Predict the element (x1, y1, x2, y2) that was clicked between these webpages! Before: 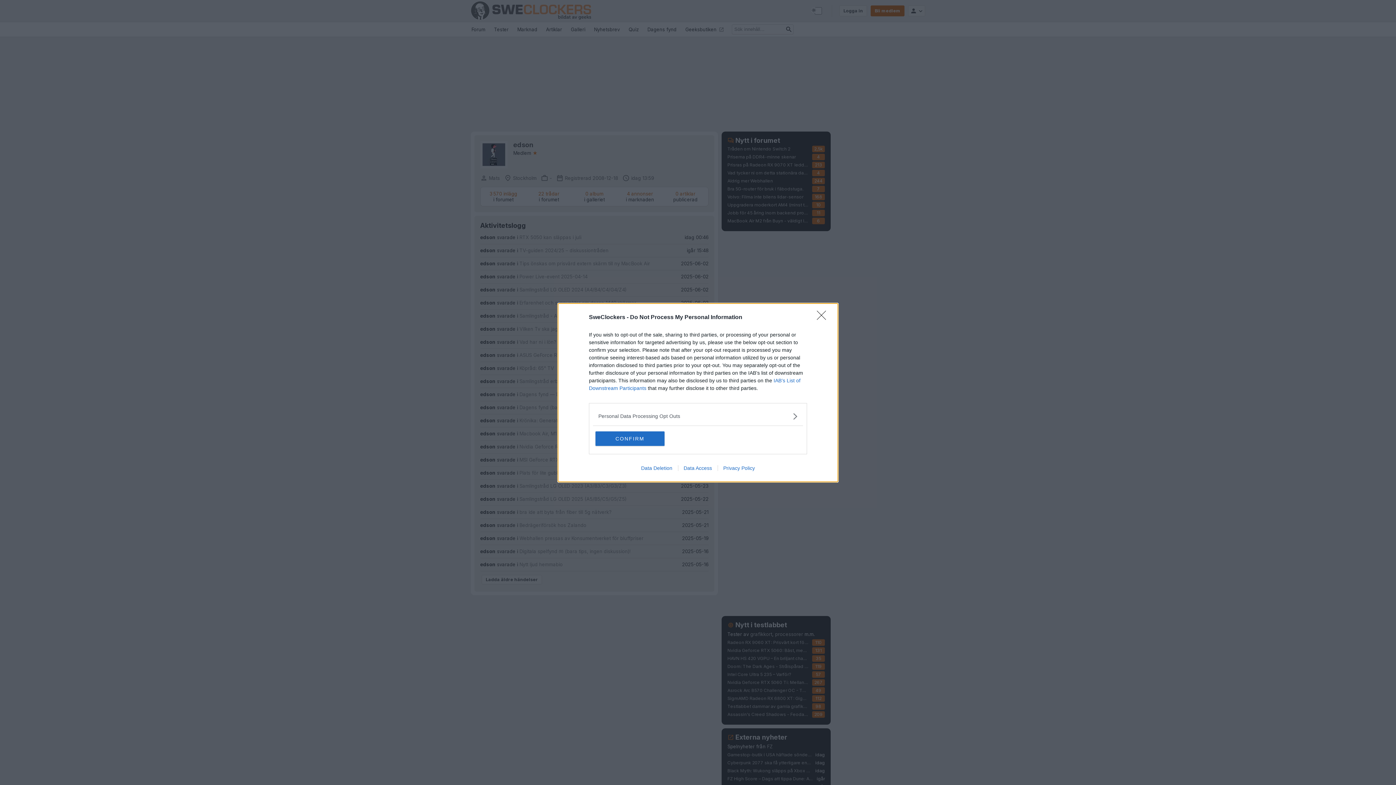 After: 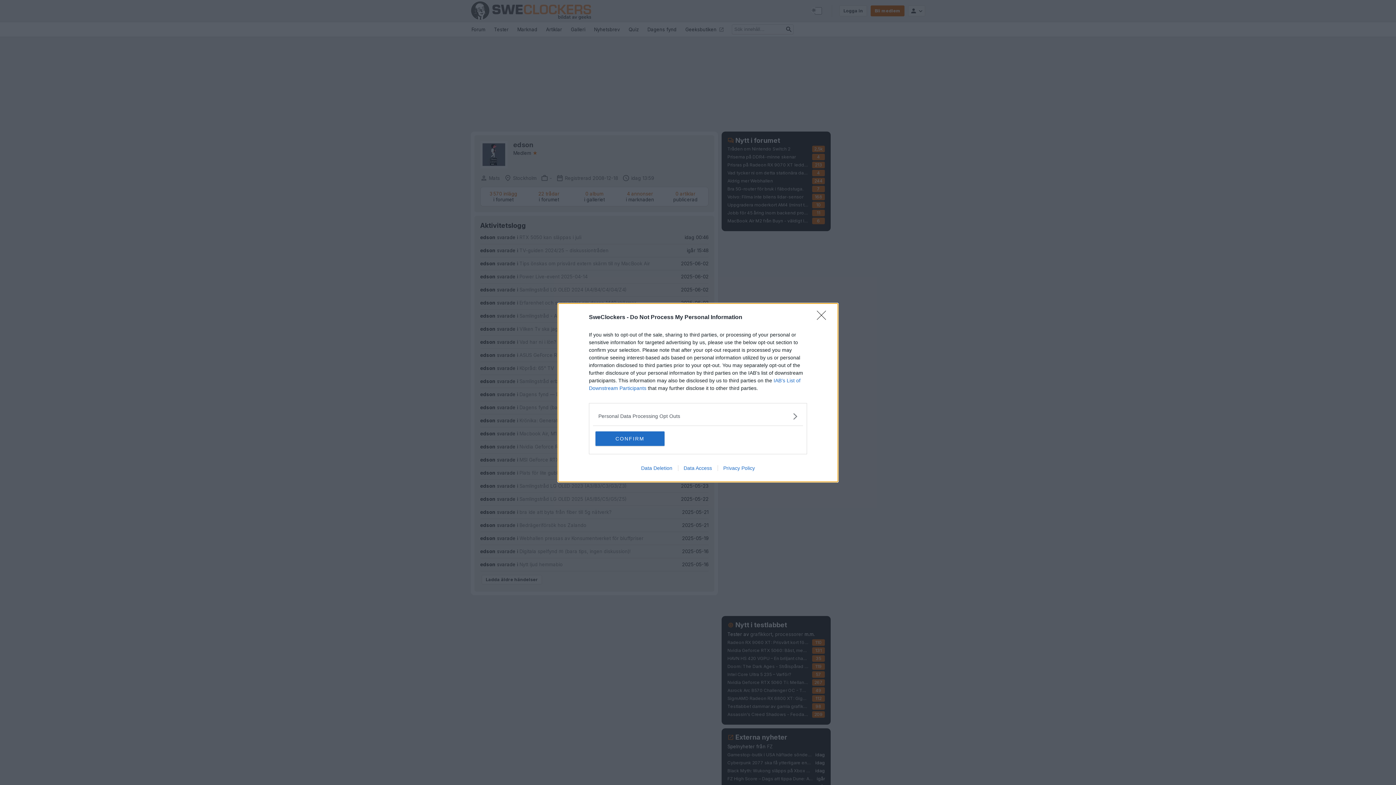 Action: bbox: (678, 465, 717, 471) label: Data Access